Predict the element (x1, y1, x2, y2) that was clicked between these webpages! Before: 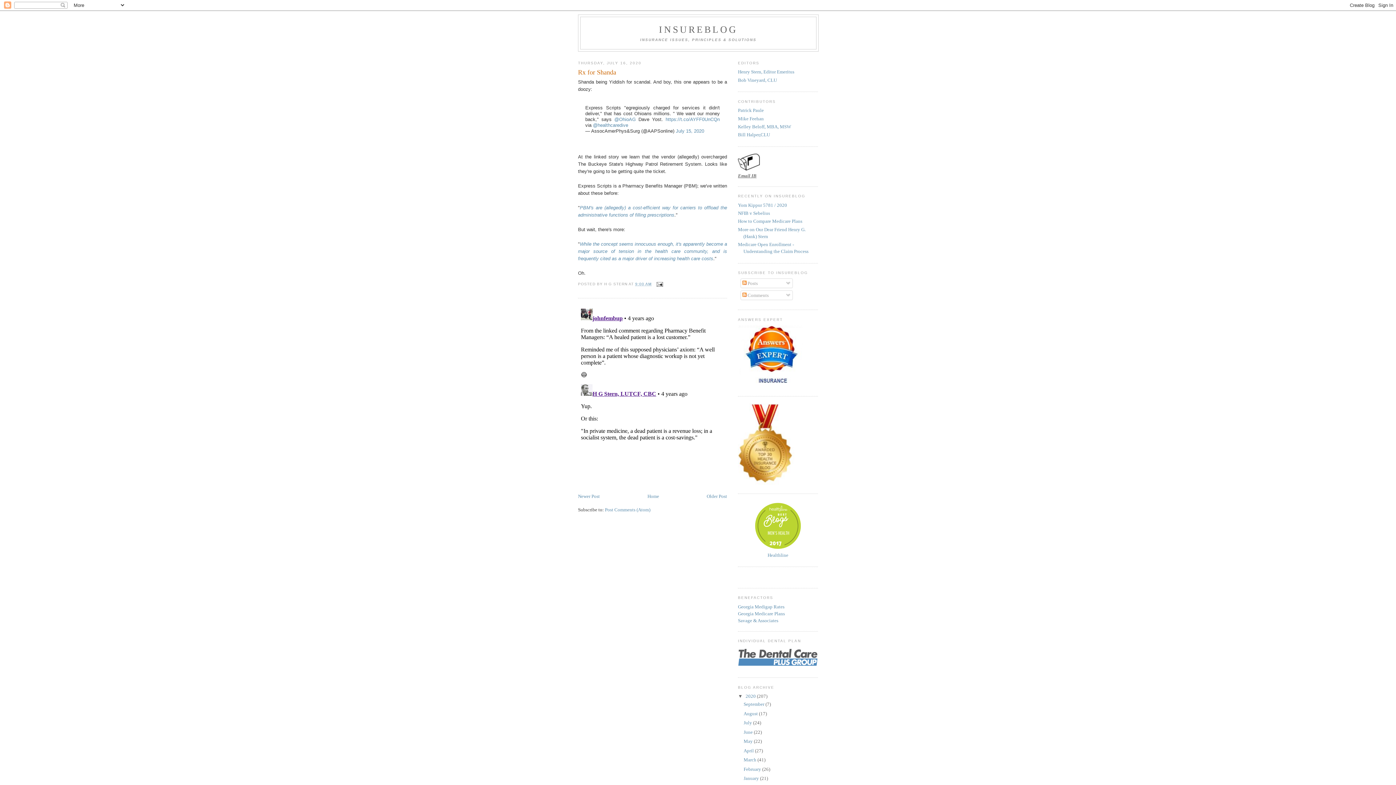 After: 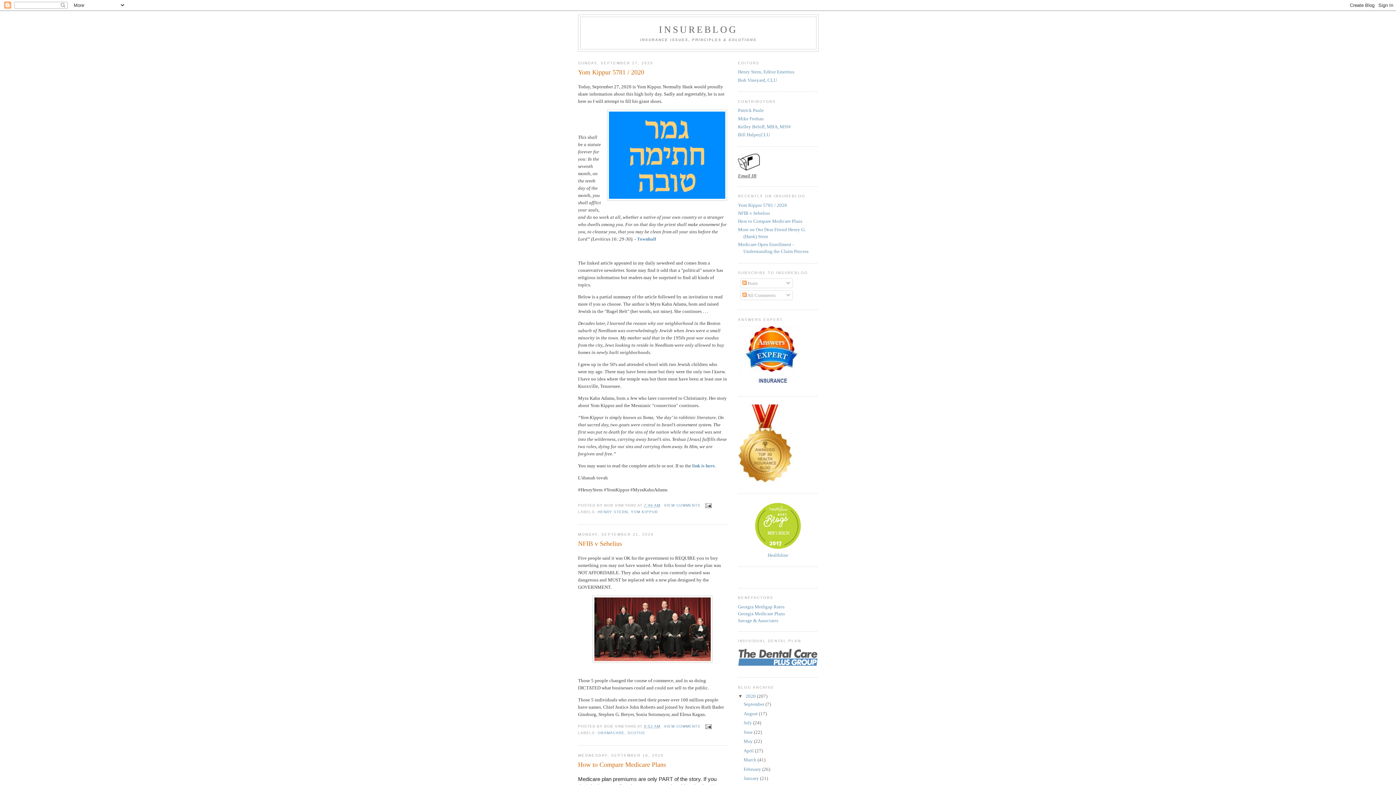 Action: bbox: (743, 701, 765, 707) label: September 